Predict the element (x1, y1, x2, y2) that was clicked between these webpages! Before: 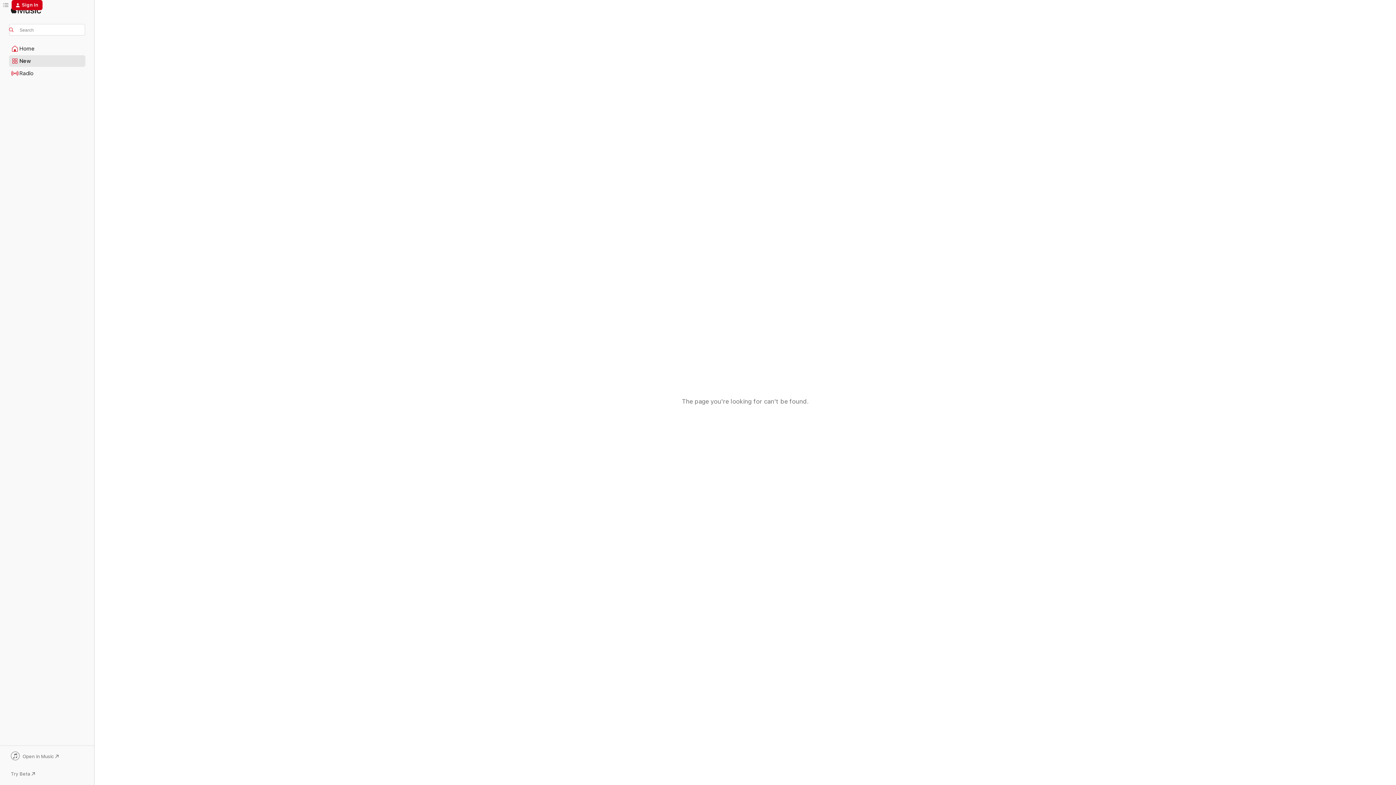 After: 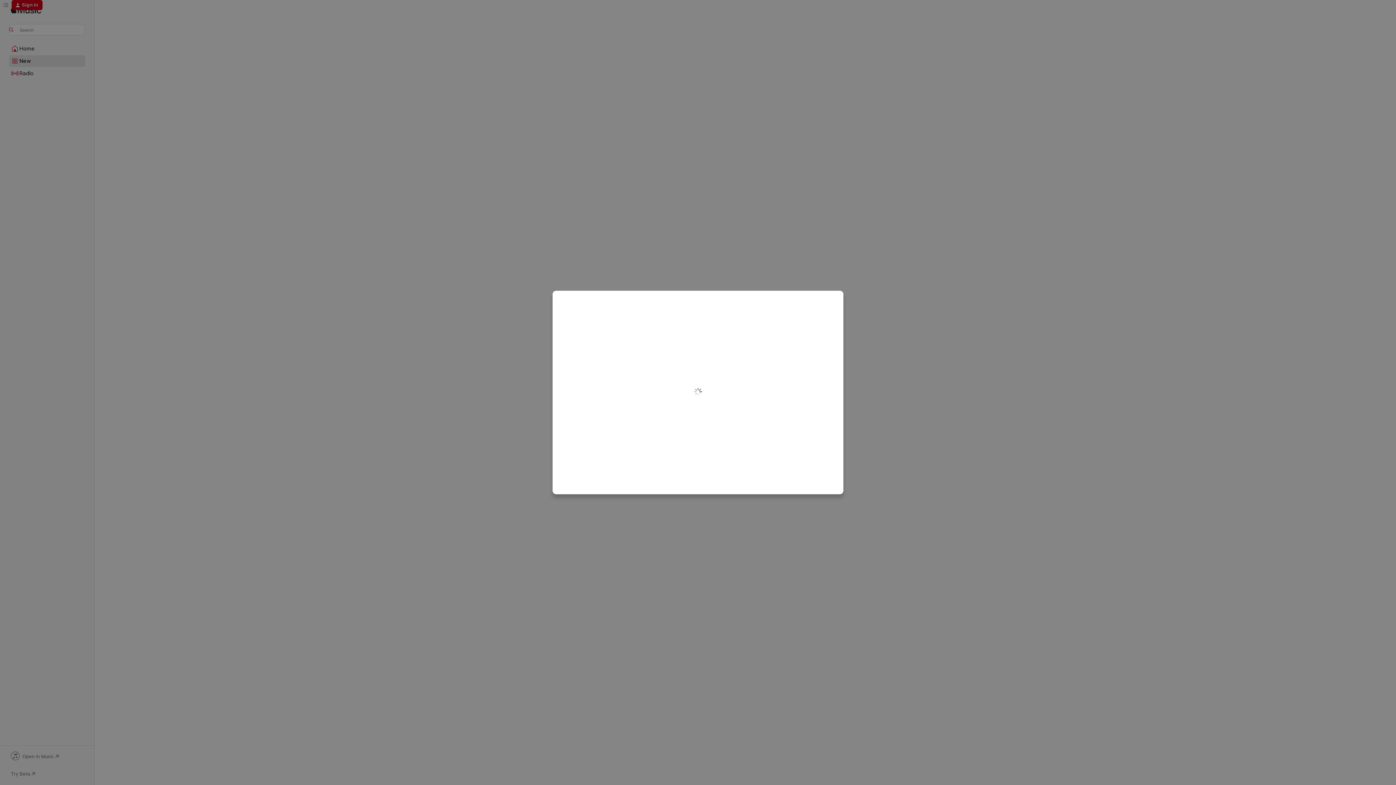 Action: bbox: (11, 0, 42, 10) label: Sign In